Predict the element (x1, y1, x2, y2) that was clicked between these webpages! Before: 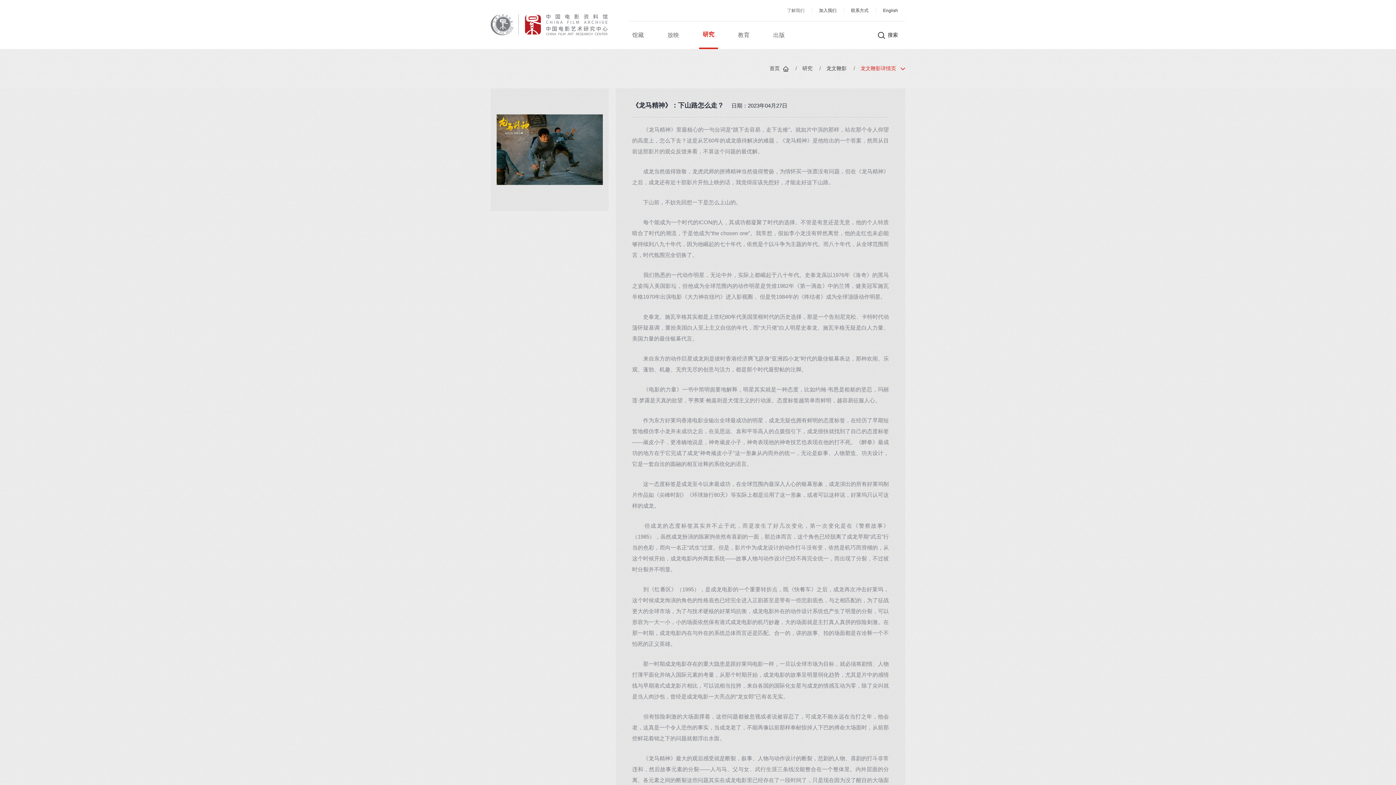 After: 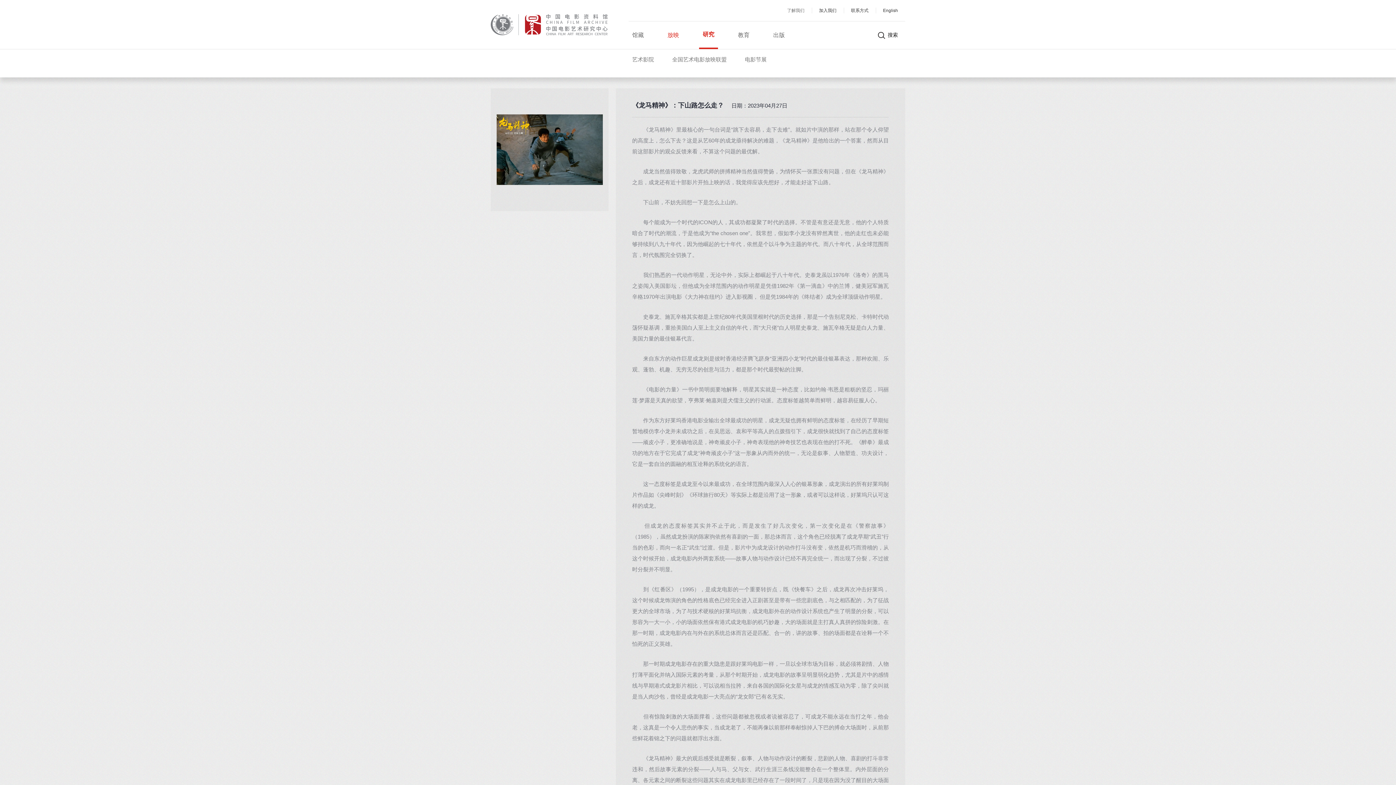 Action: bbox: (664, 21, 682, 49) label: 放映